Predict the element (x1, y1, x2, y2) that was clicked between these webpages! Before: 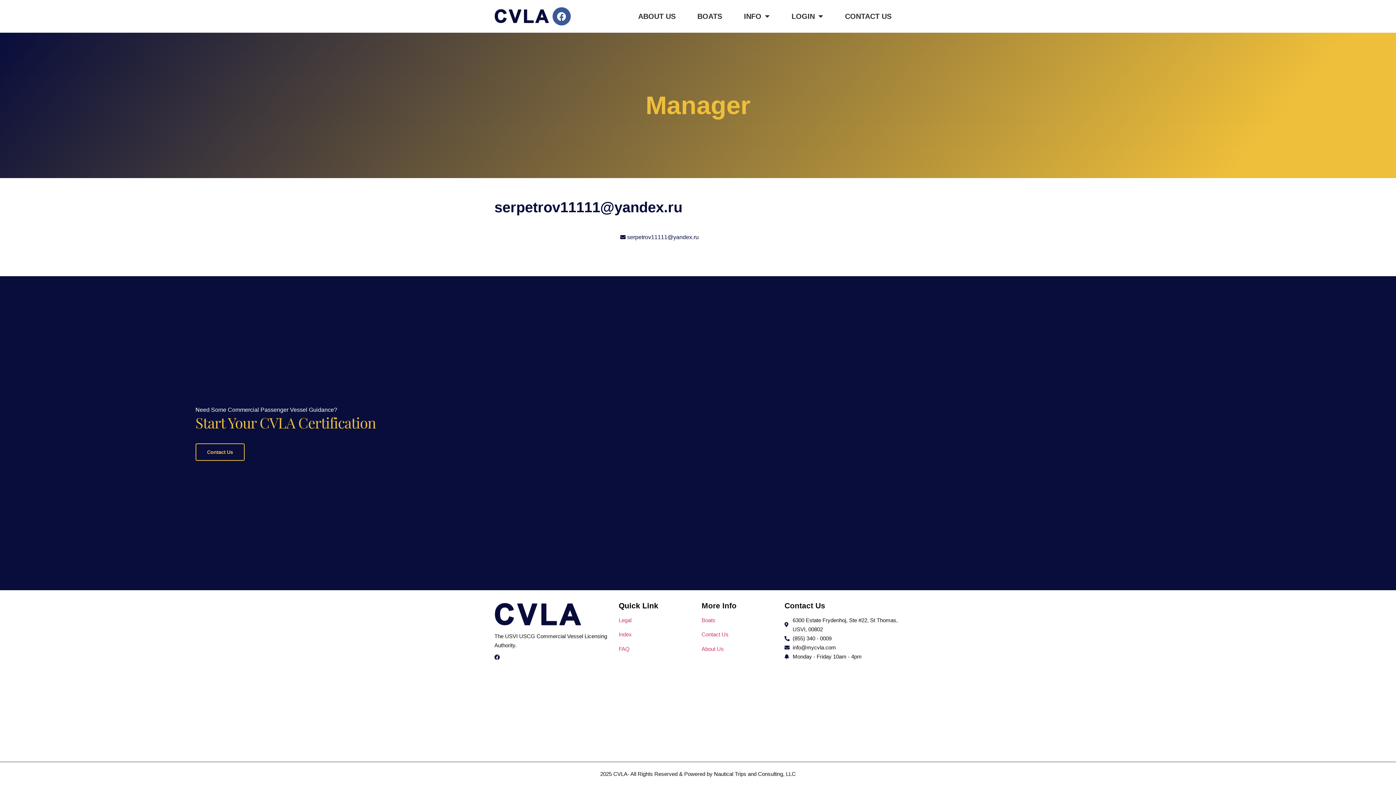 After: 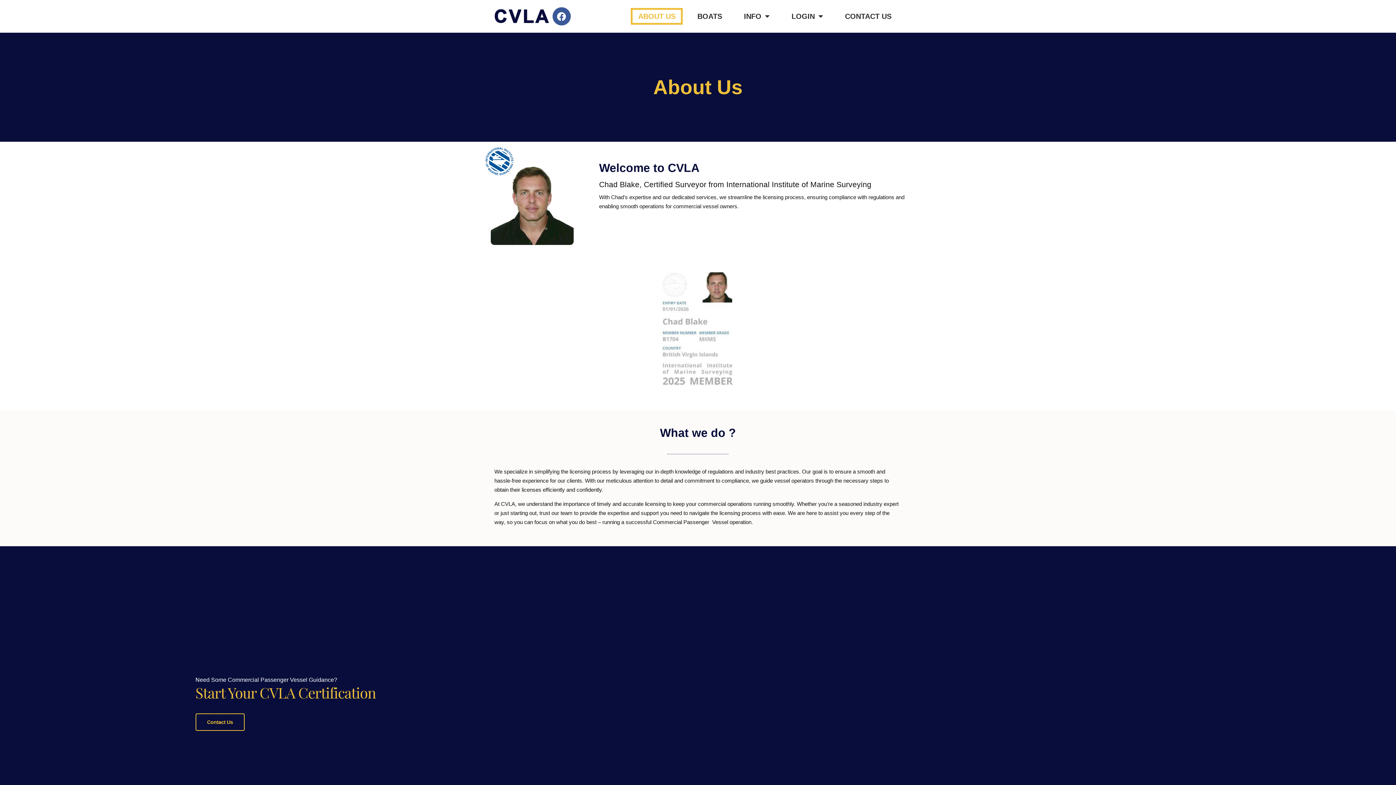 Action: bbox: (631, 8, 683, 24) label: ABOUT US